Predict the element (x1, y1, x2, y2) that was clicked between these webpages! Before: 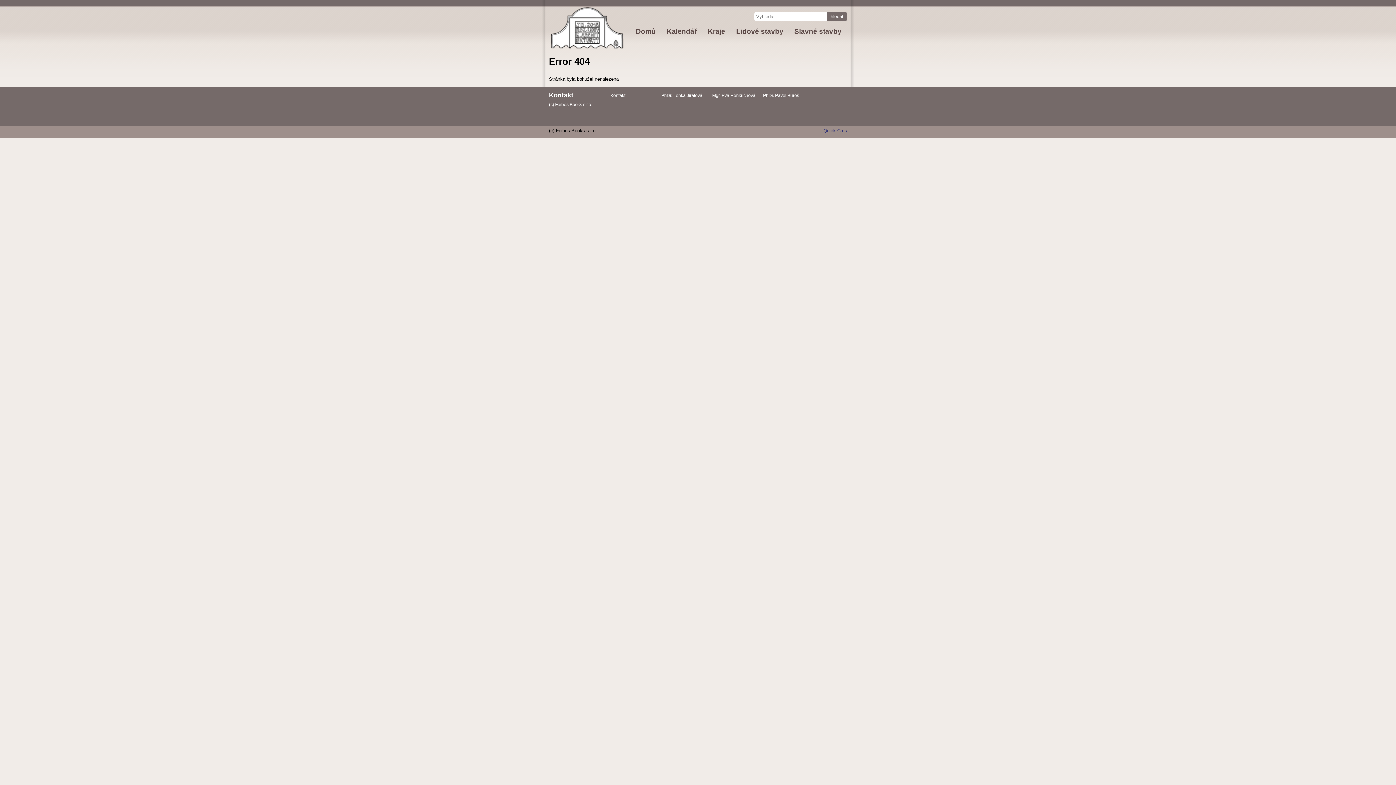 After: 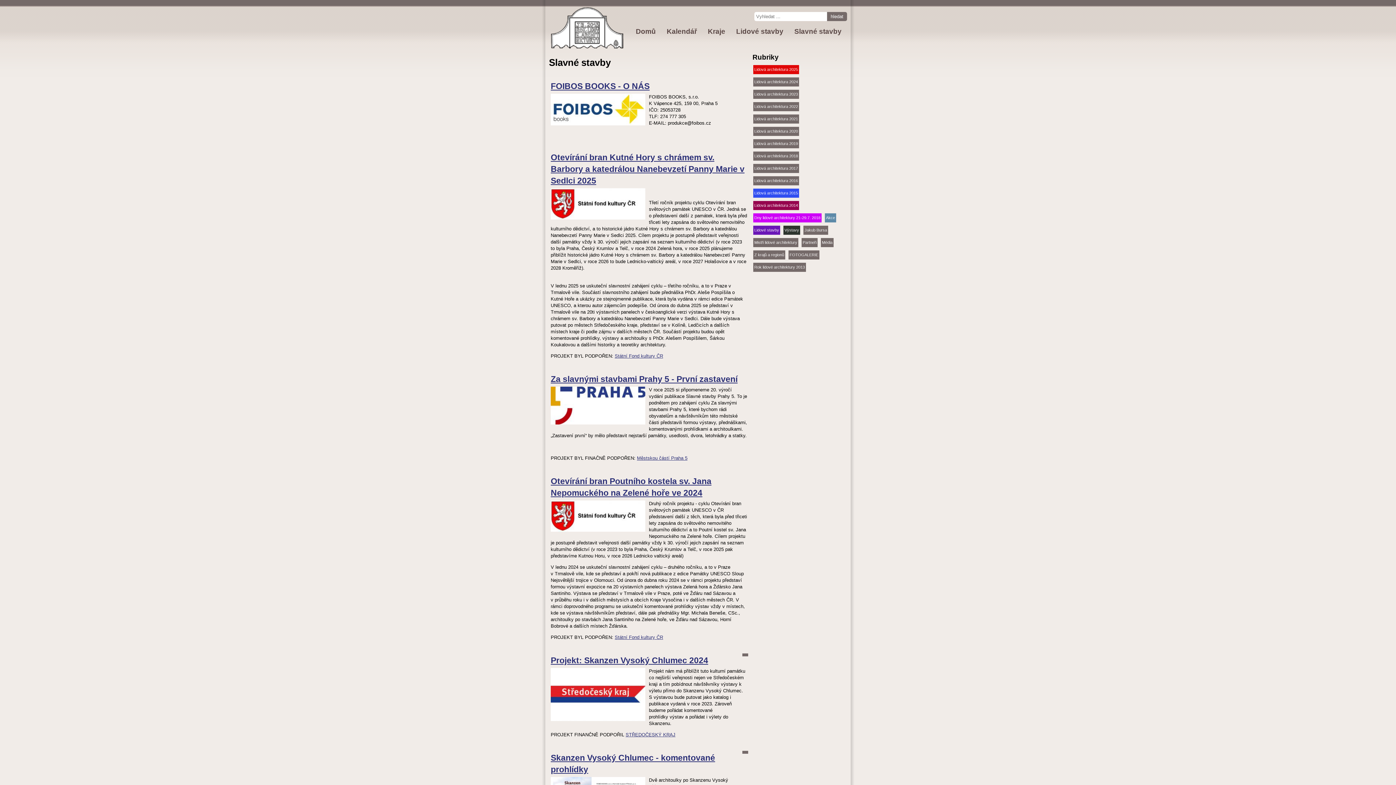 Action: bbox: (794, 26, 841, 36) label: Slavné stavby